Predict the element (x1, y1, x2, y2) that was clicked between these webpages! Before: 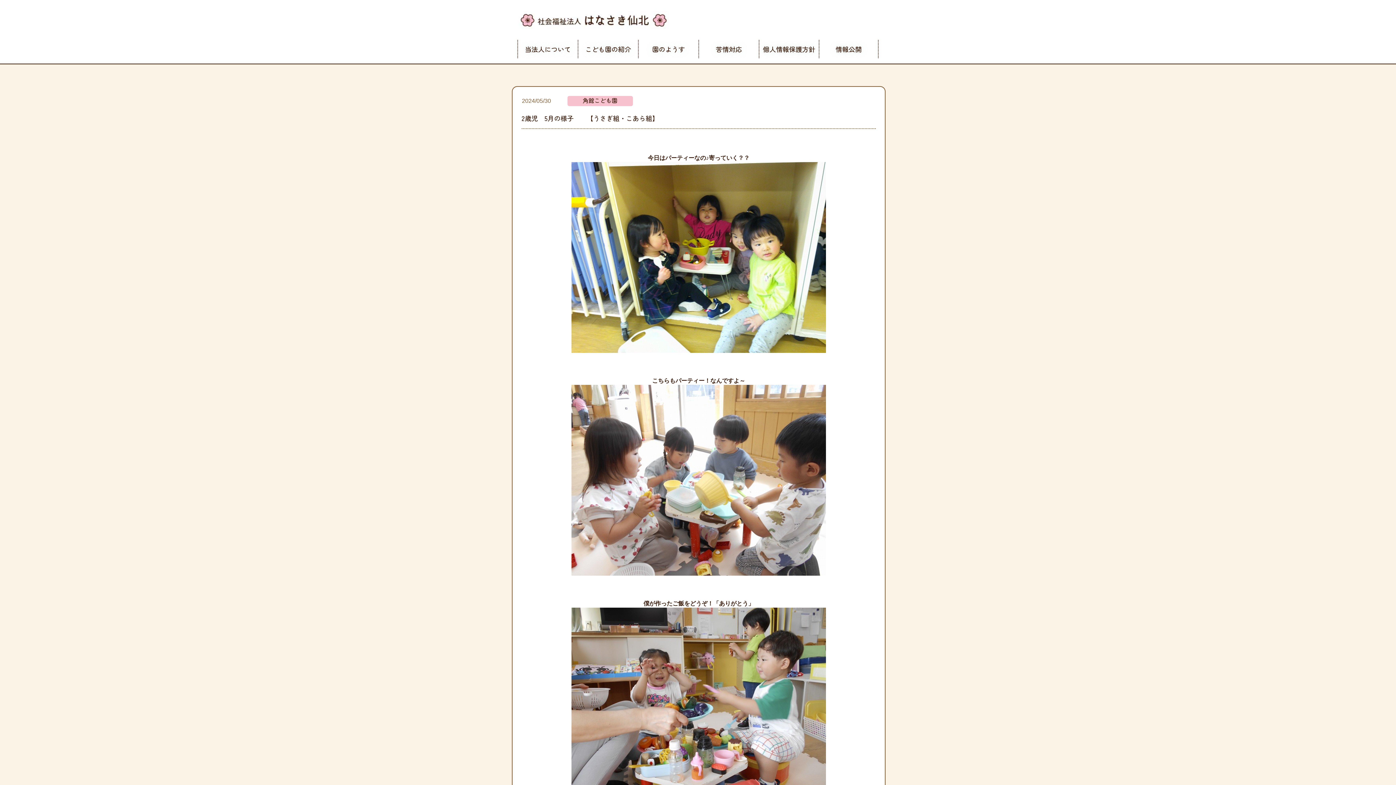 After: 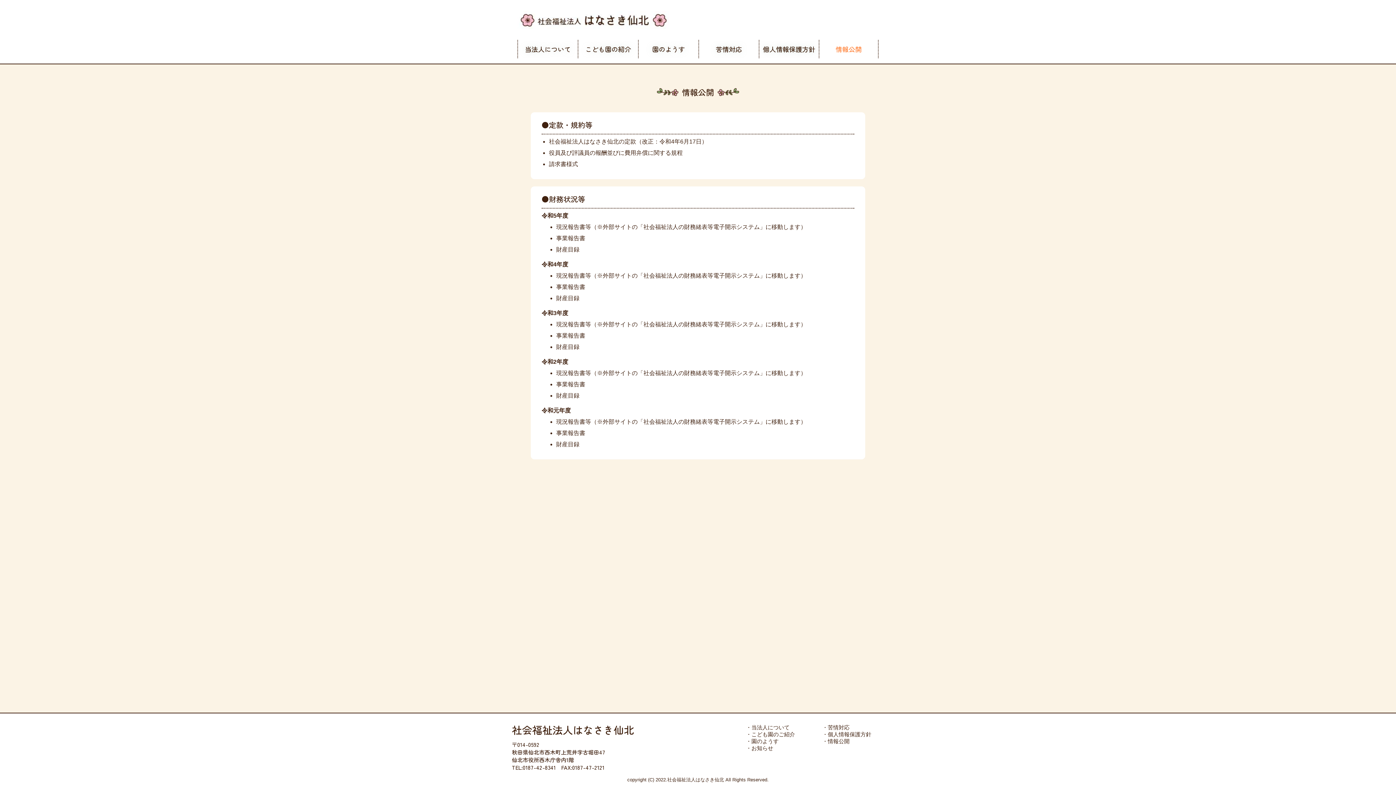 Action: label: 情報公開 bbox: (819, 40, 878, 58)